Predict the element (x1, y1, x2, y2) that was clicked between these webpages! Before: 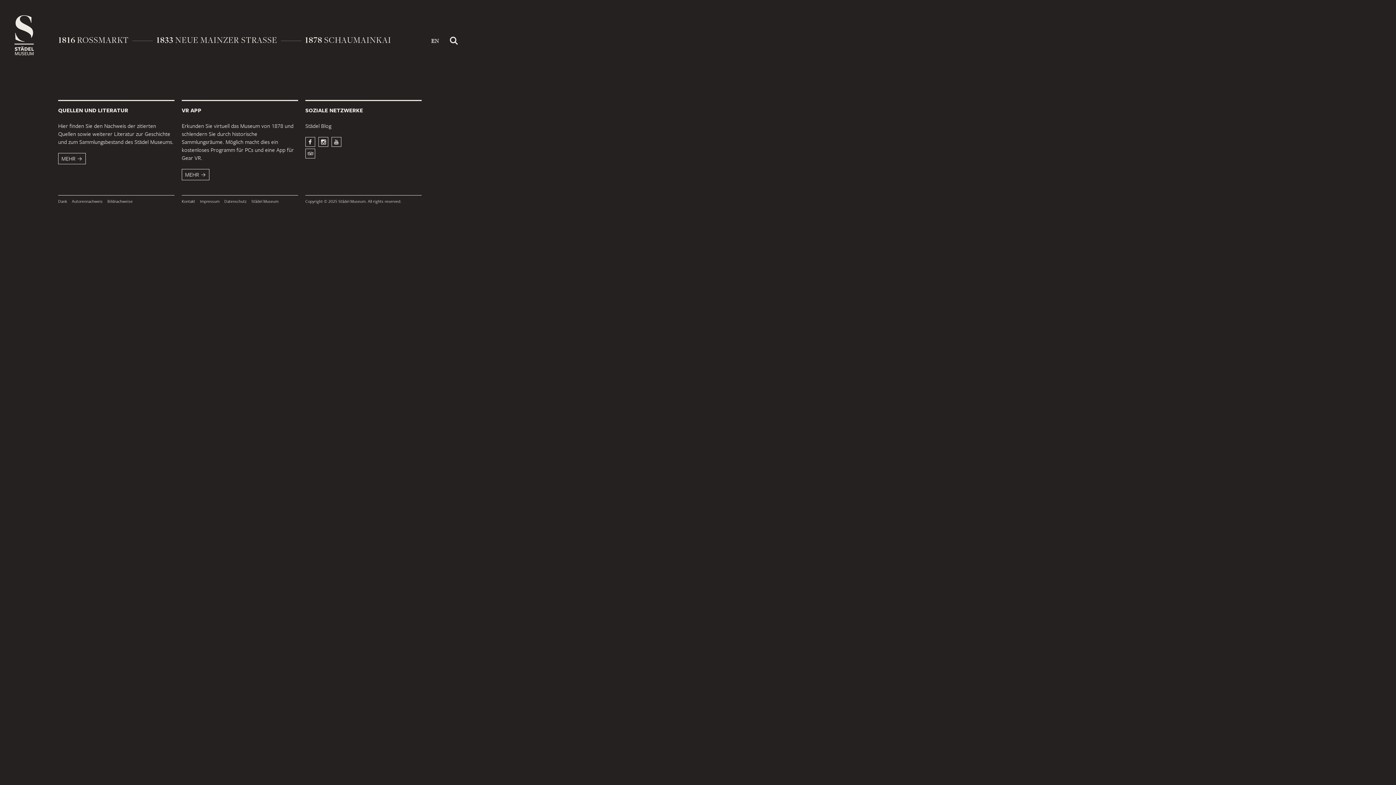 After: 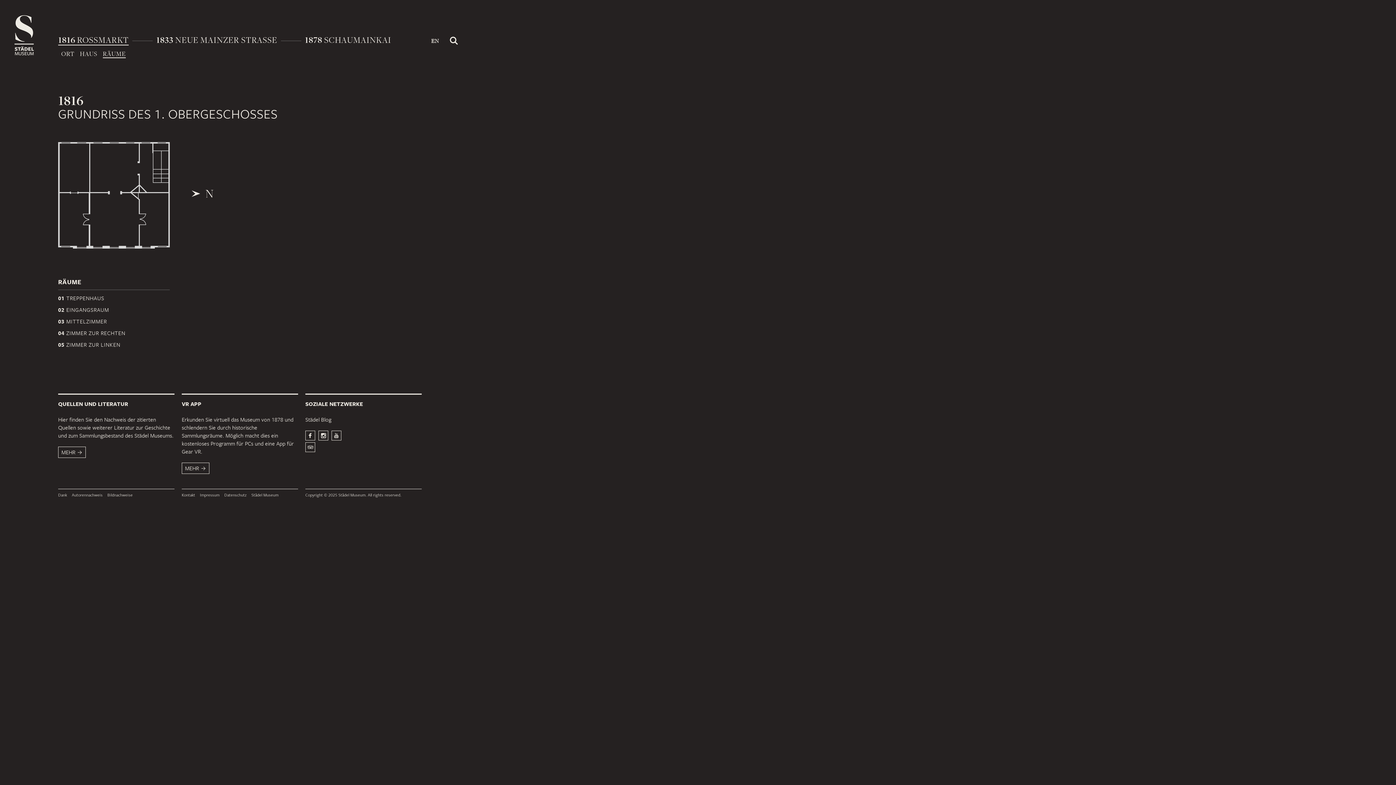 Action: label: 1816 ROSSMARKT bbox: (58, 34, 128, 45)